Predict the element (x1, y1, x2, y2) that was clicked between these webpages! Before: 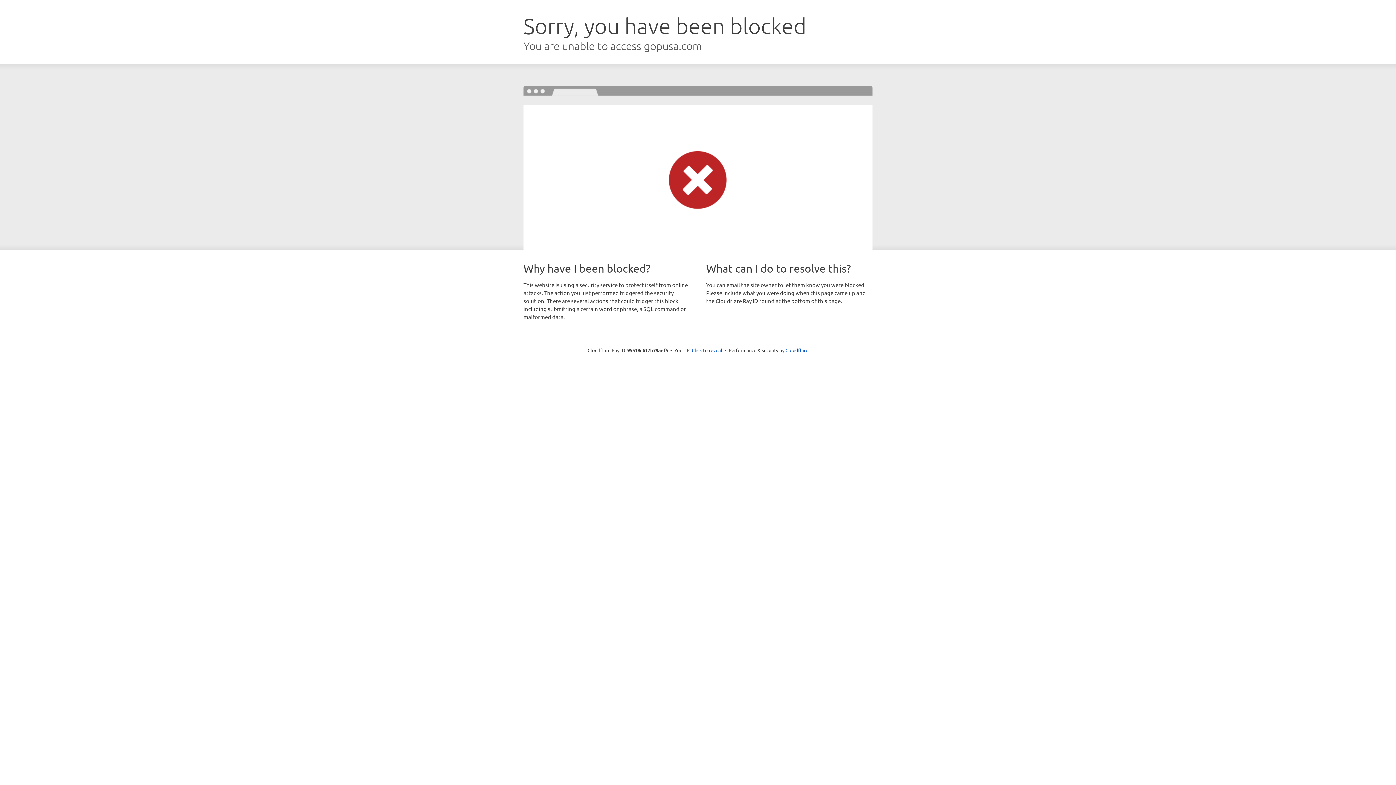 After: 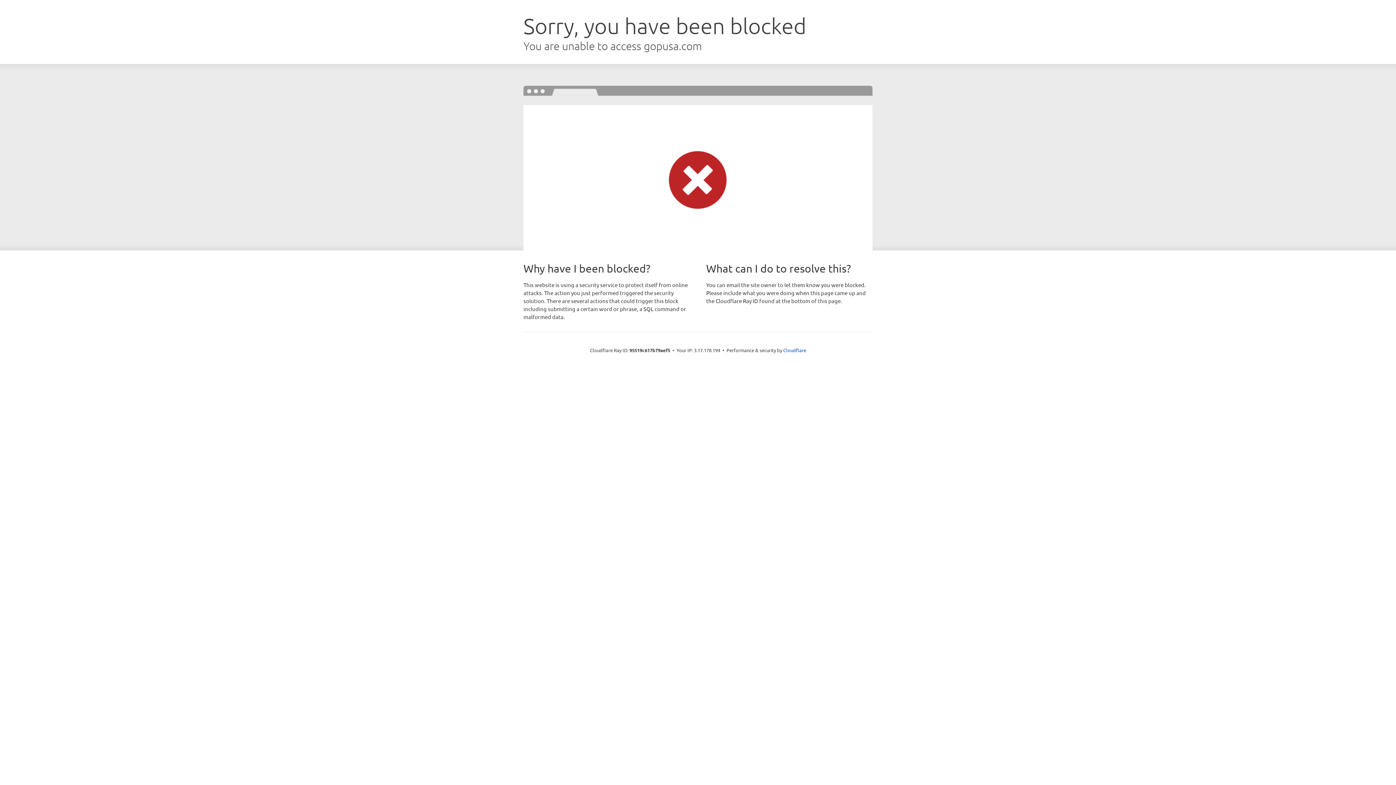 Action: label: Click to reveal bbox: (692, 346, 722, 353)